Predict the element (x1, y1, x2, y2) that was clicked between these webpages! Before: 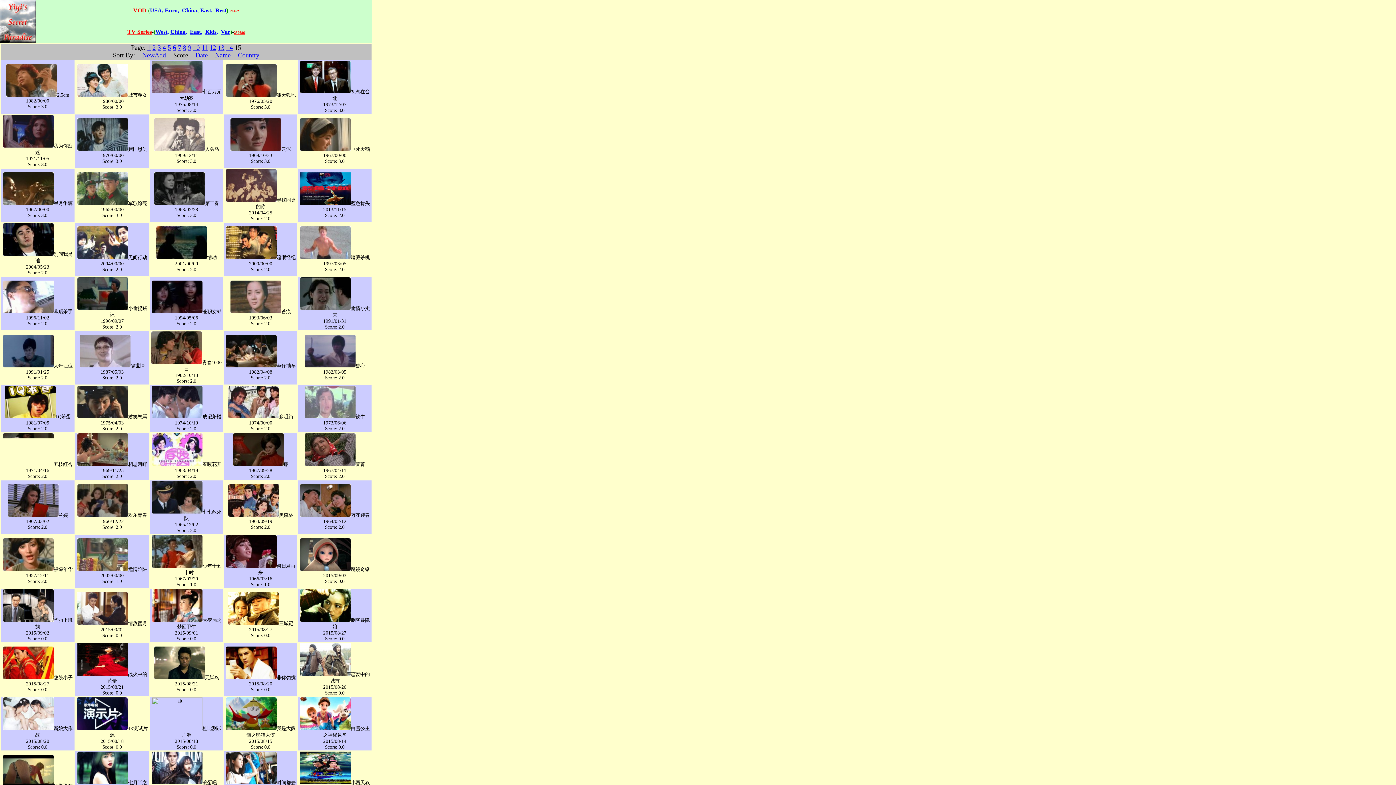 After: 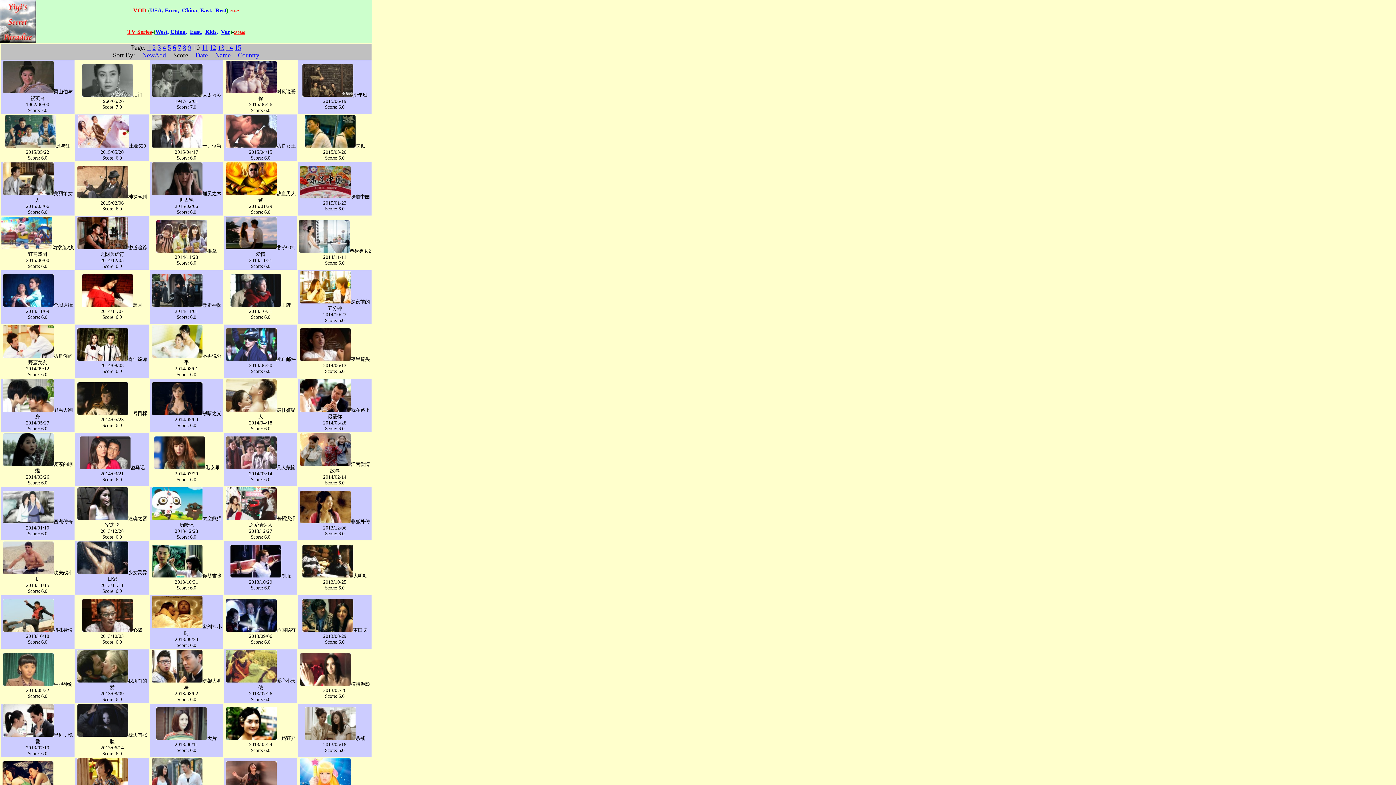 Action: label: 10 bbox: (193, 44, 199, 51)